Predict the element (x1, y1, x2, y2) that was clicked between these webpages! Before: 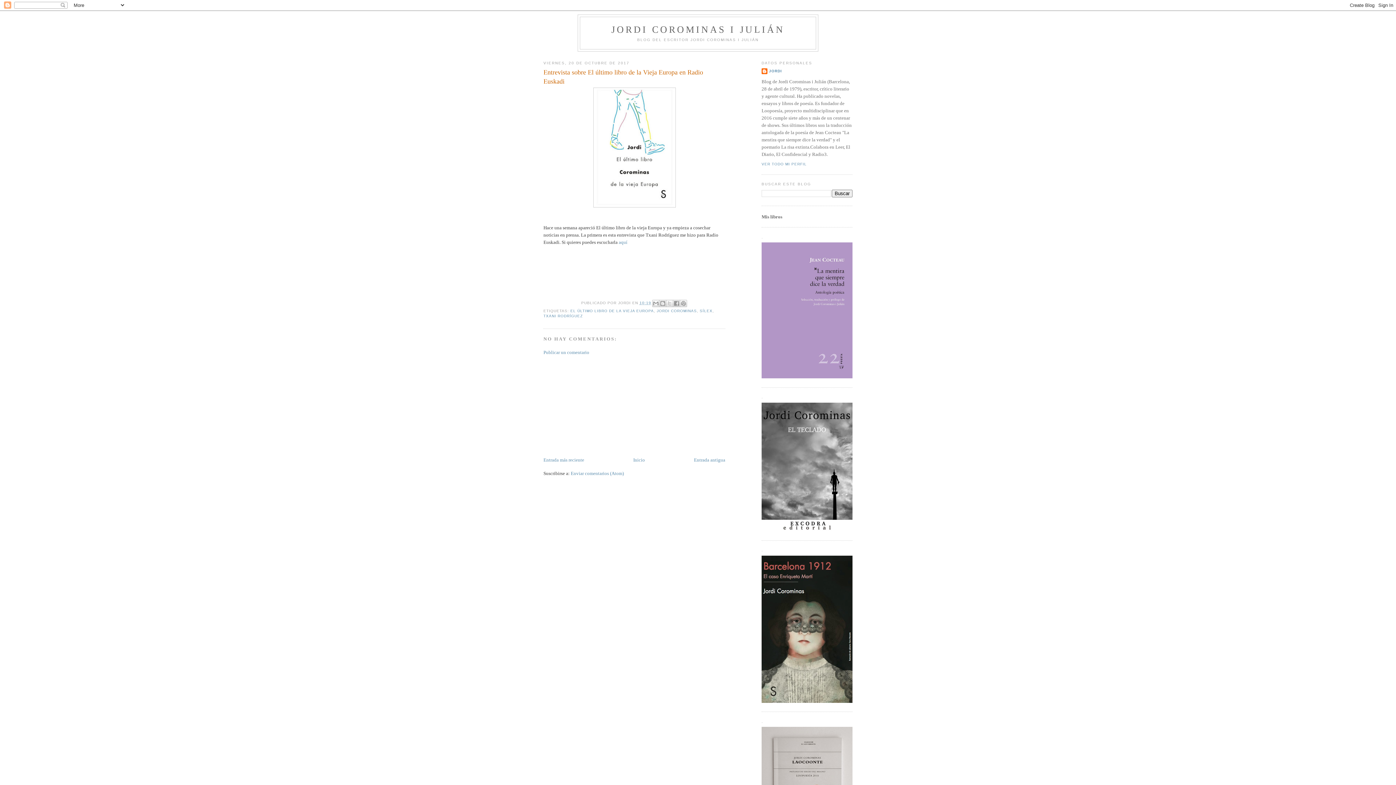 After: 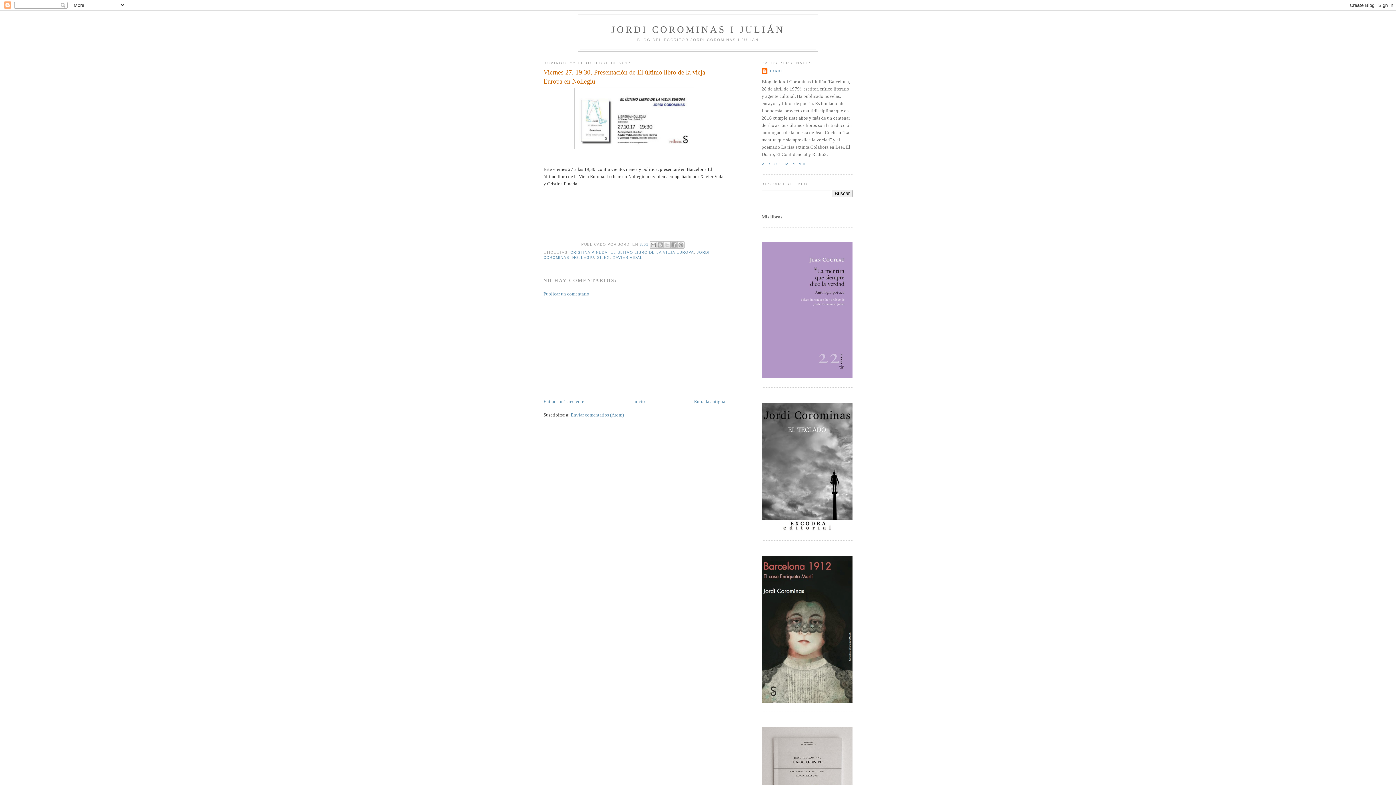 Action: label: Entrada más reciente bbox: (543, 457, 584, 462)